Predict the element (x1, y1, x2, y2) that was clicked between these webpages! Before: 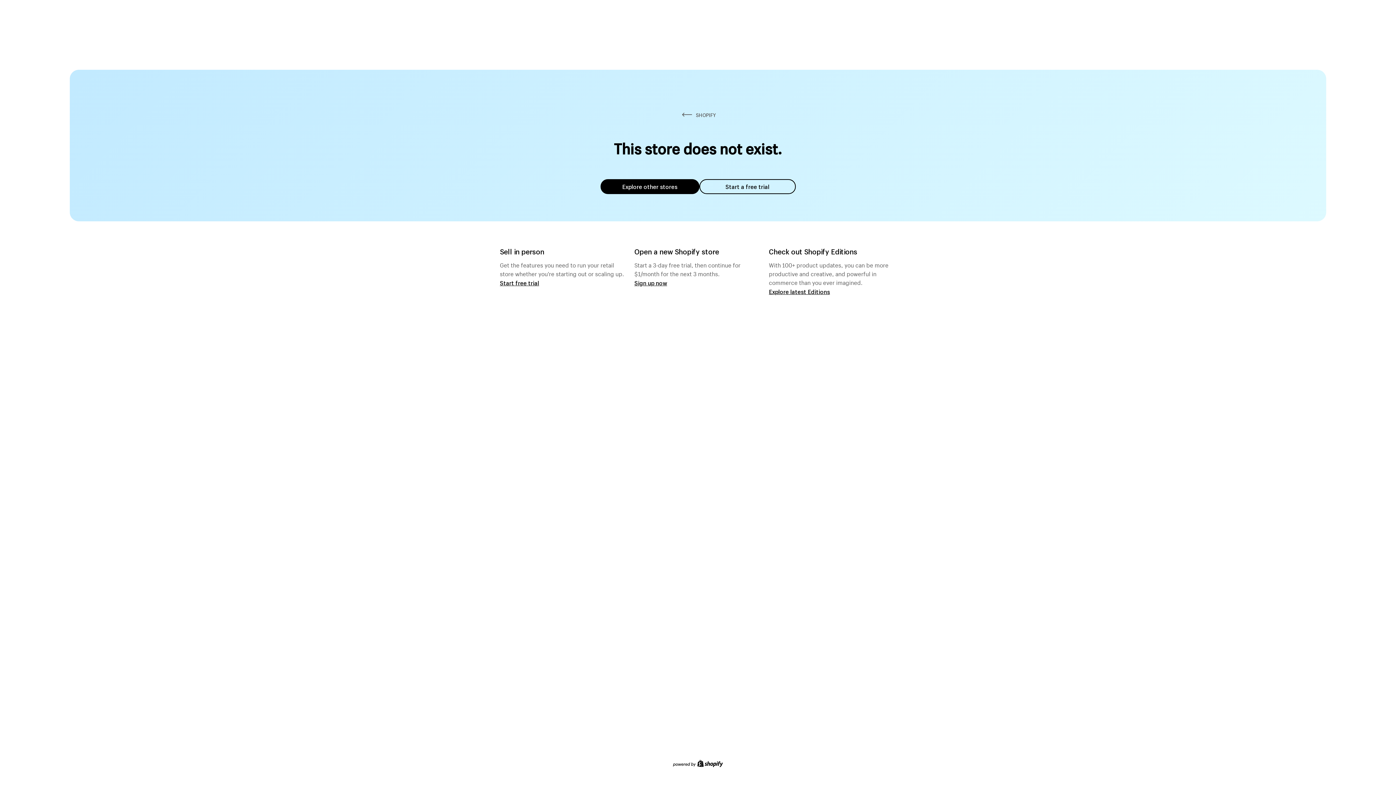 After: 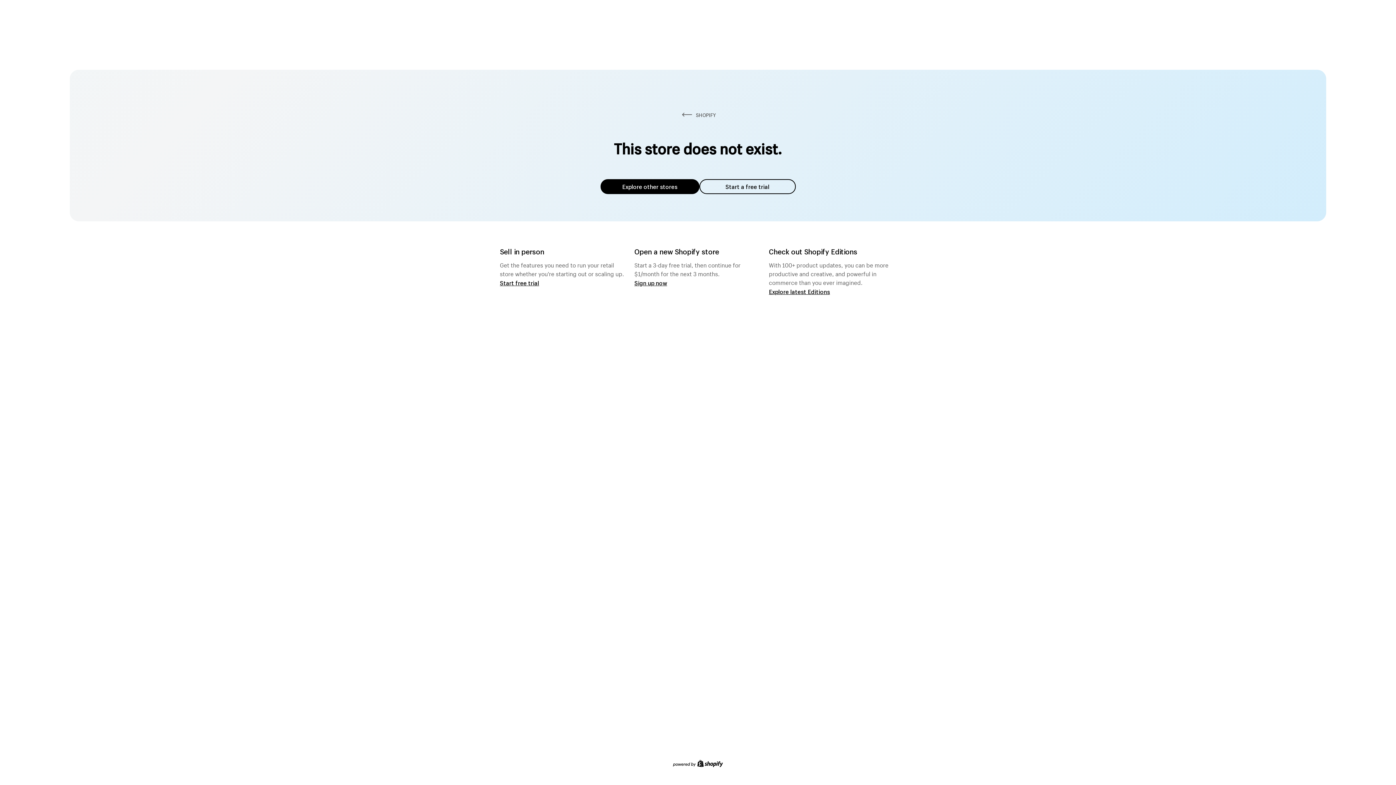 Action: bbox: (600, 179, 699, 194) label: Explore other stores